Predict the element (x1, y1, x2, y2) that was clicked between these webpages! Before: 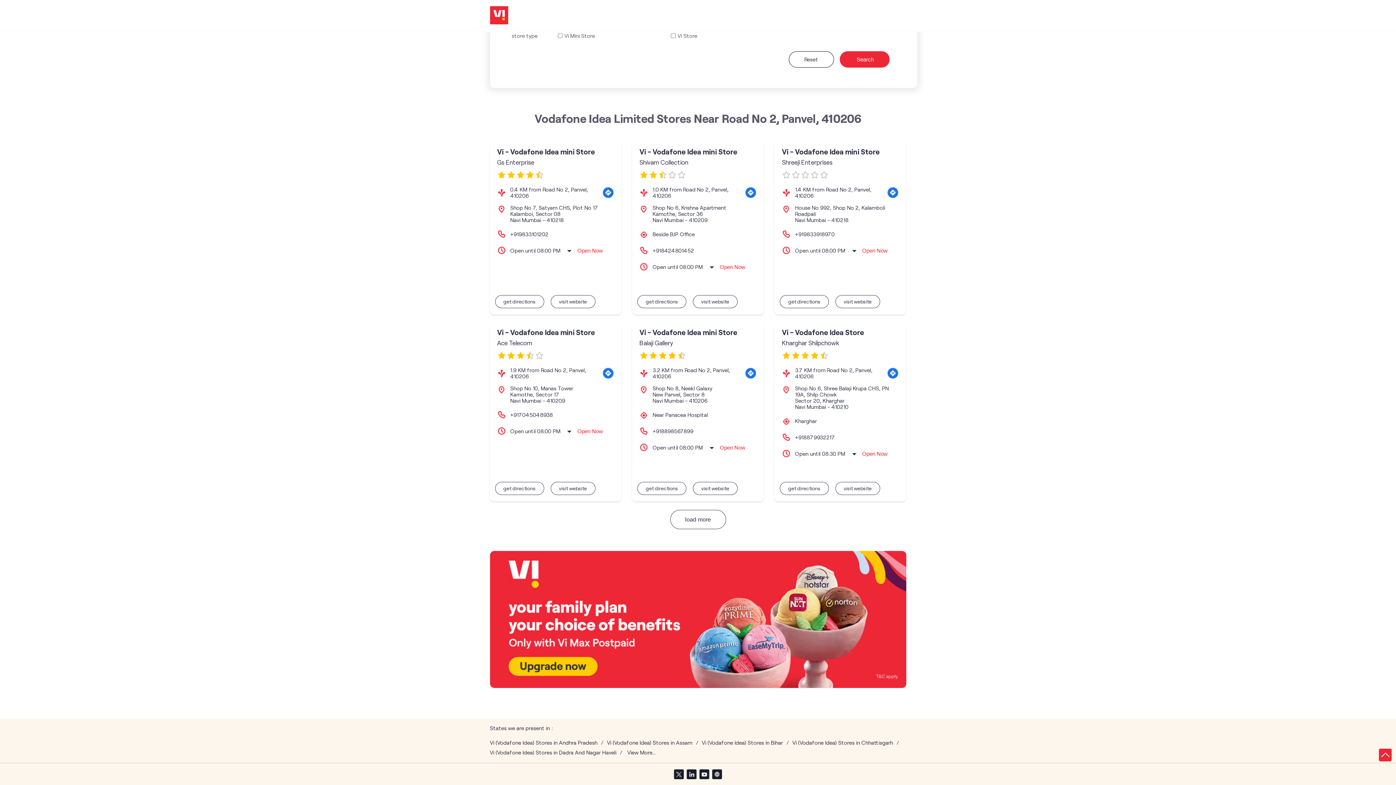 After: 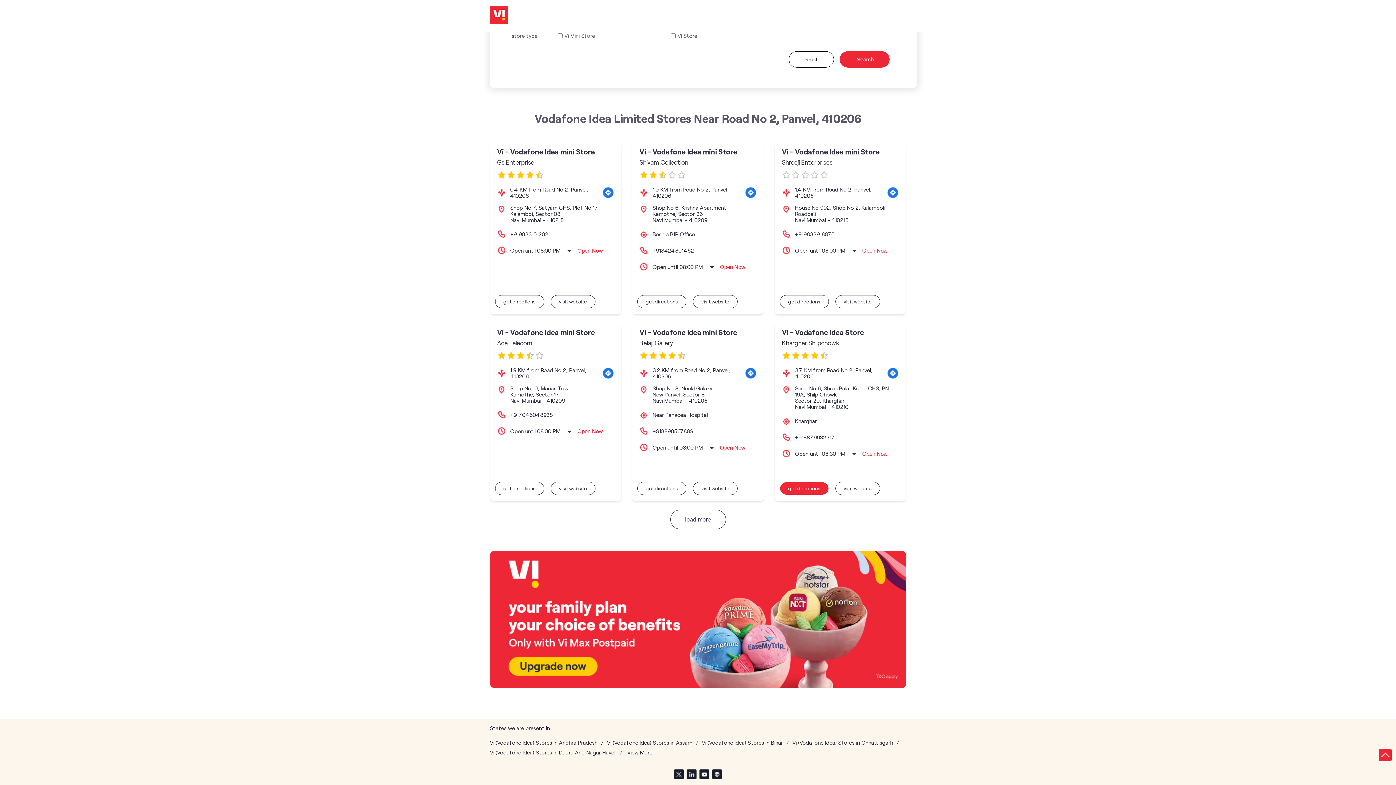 Action: label: get directions bbox: (779, 577, 829, 590)